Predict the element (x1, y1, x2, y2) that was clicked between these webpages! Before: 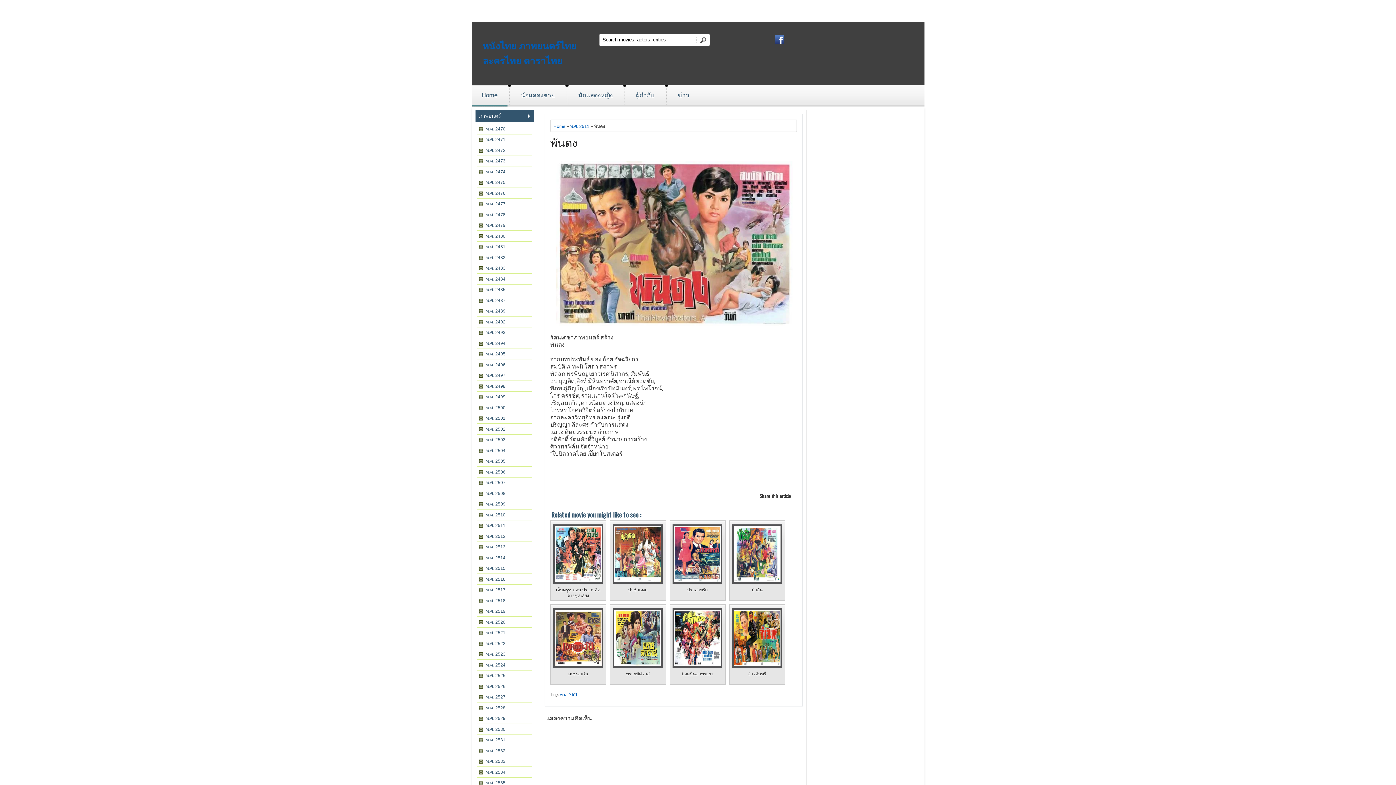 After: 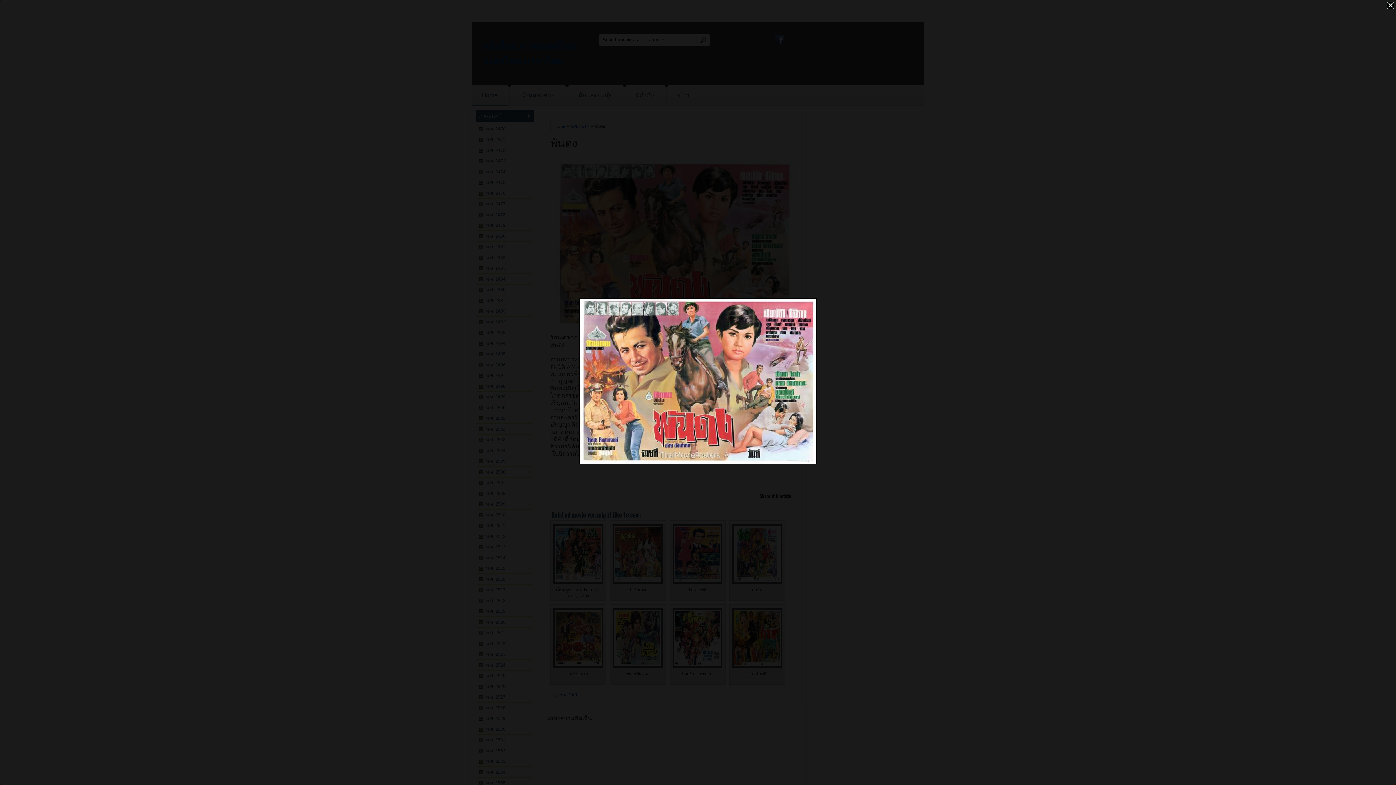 Action: bbox: (556, 320, 792, 327)